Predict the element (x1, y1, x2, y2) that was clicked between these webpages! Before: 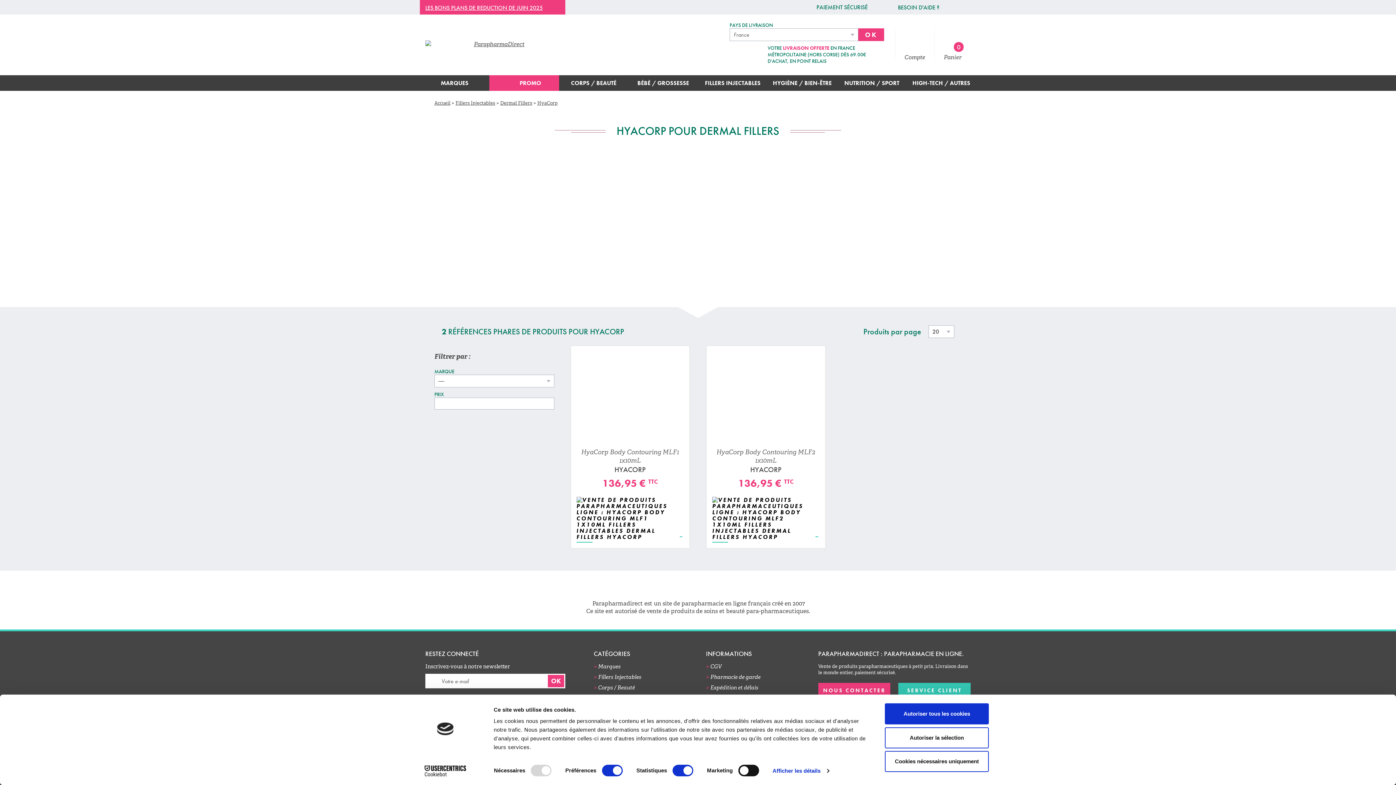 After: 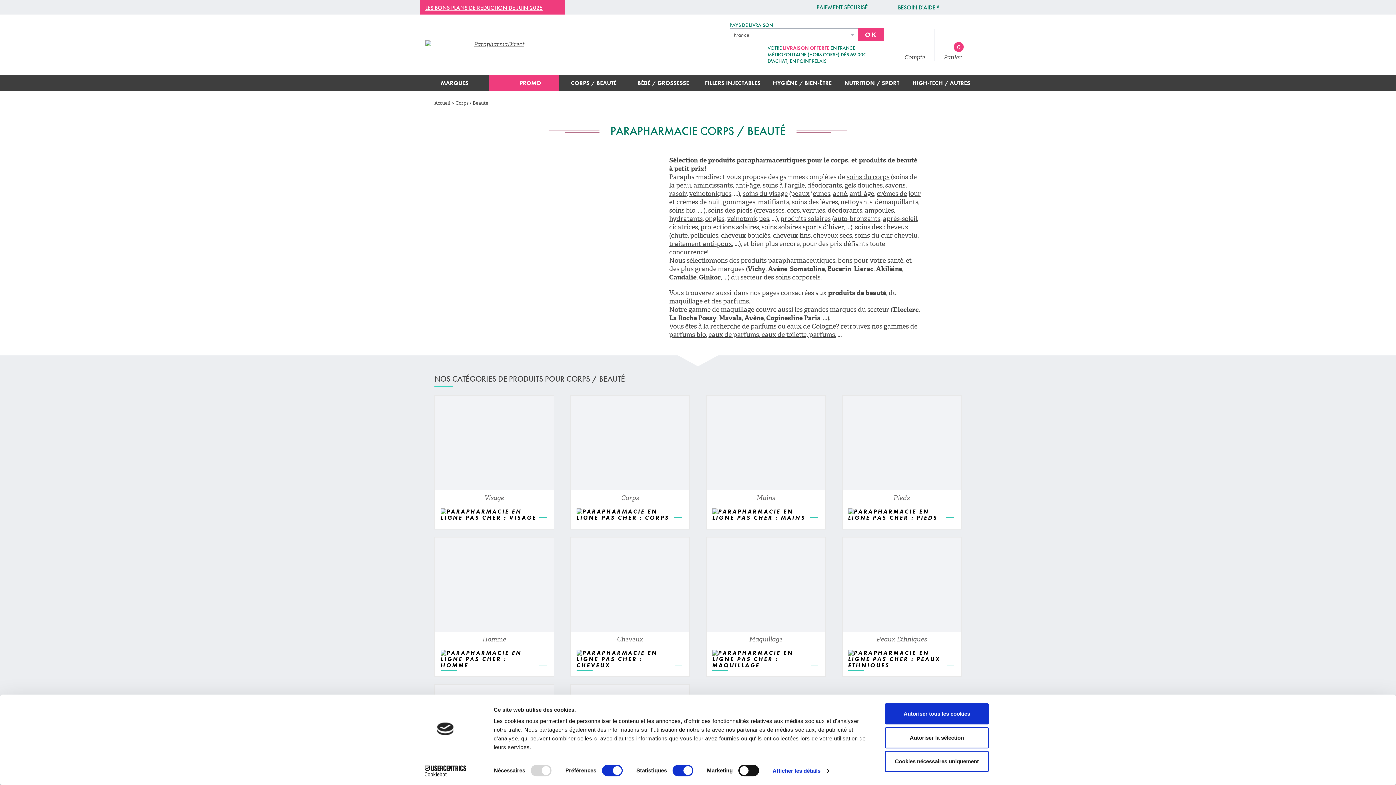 Action: label: Corps / Beauté bbox: (598, 684, 634, 691)